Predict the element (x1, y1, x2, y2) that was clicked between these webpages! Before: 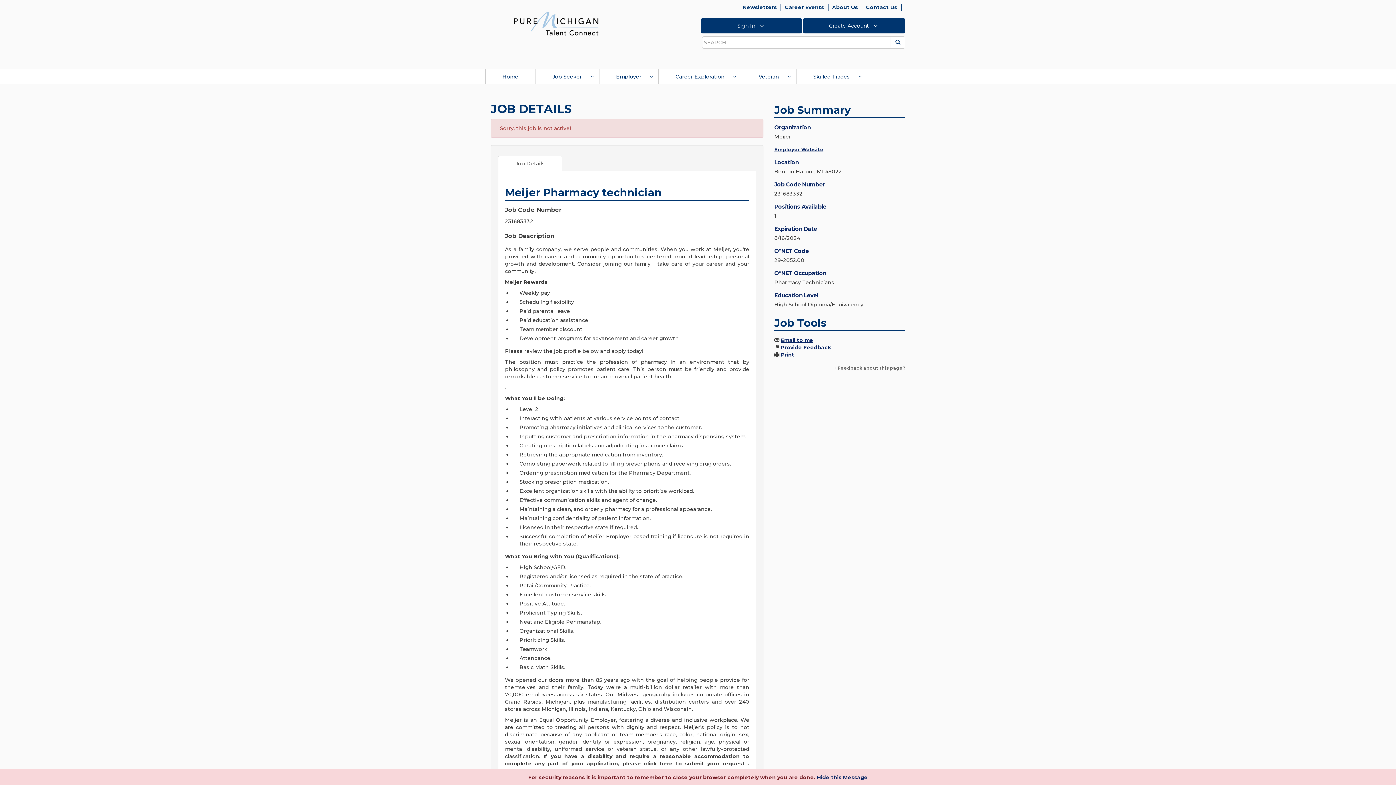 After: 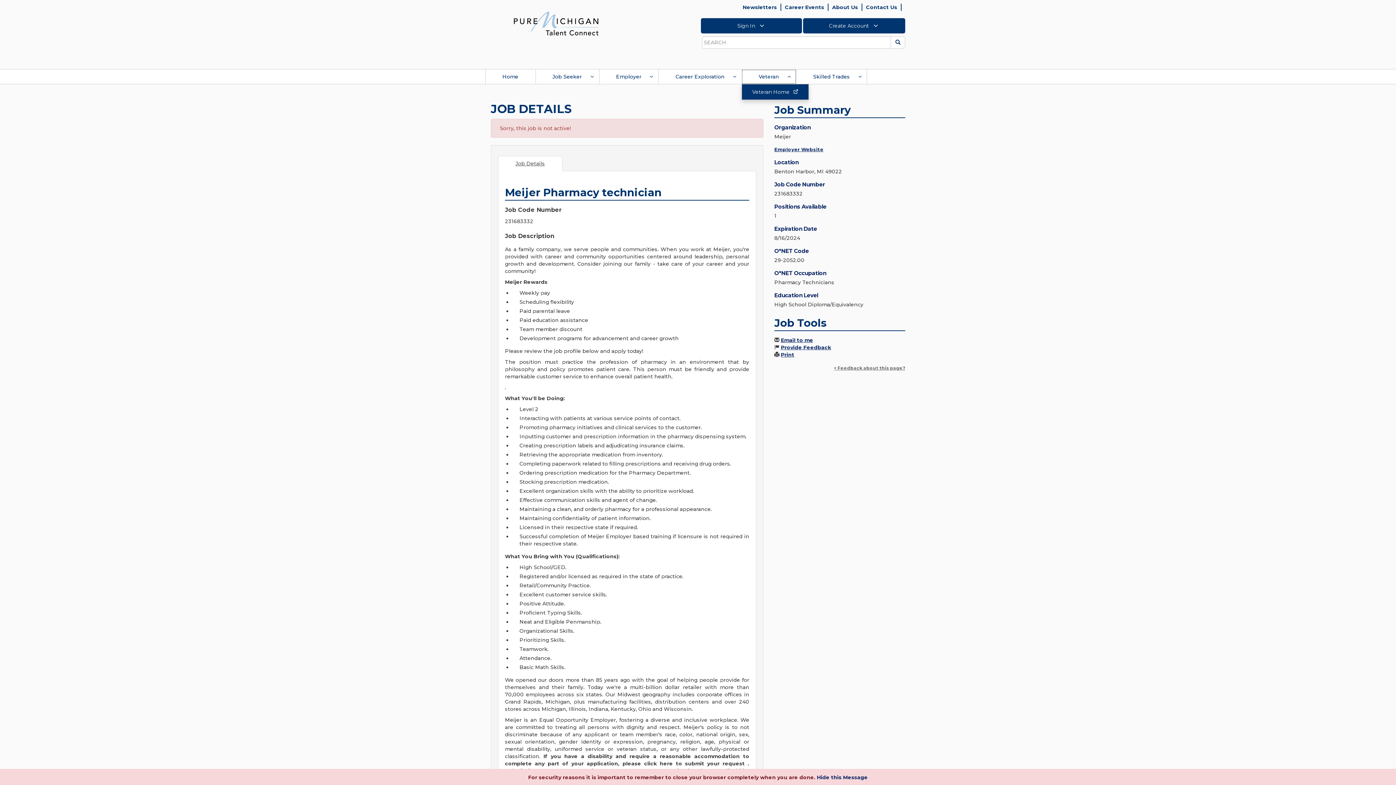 Action: bbox: (741, 69, 796, 84) label: Veteran